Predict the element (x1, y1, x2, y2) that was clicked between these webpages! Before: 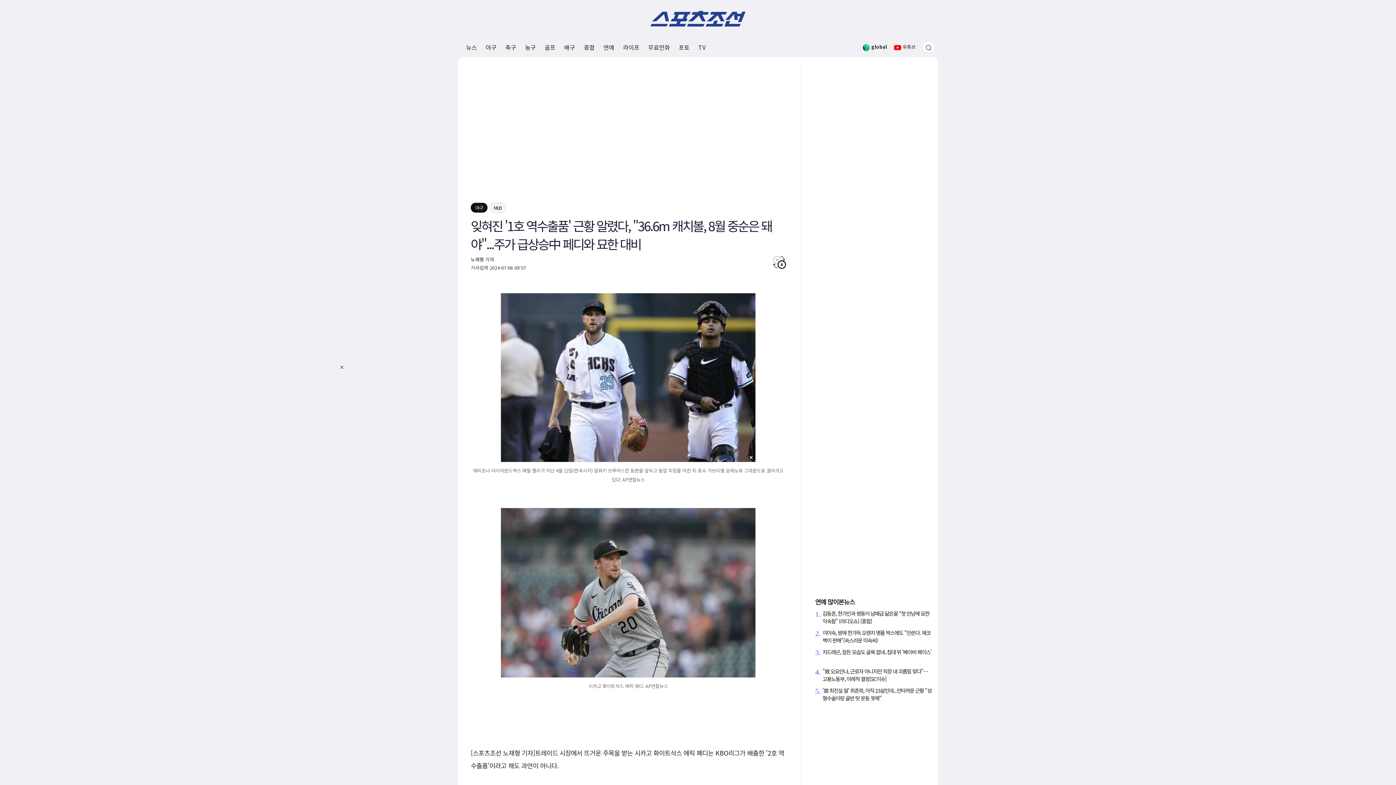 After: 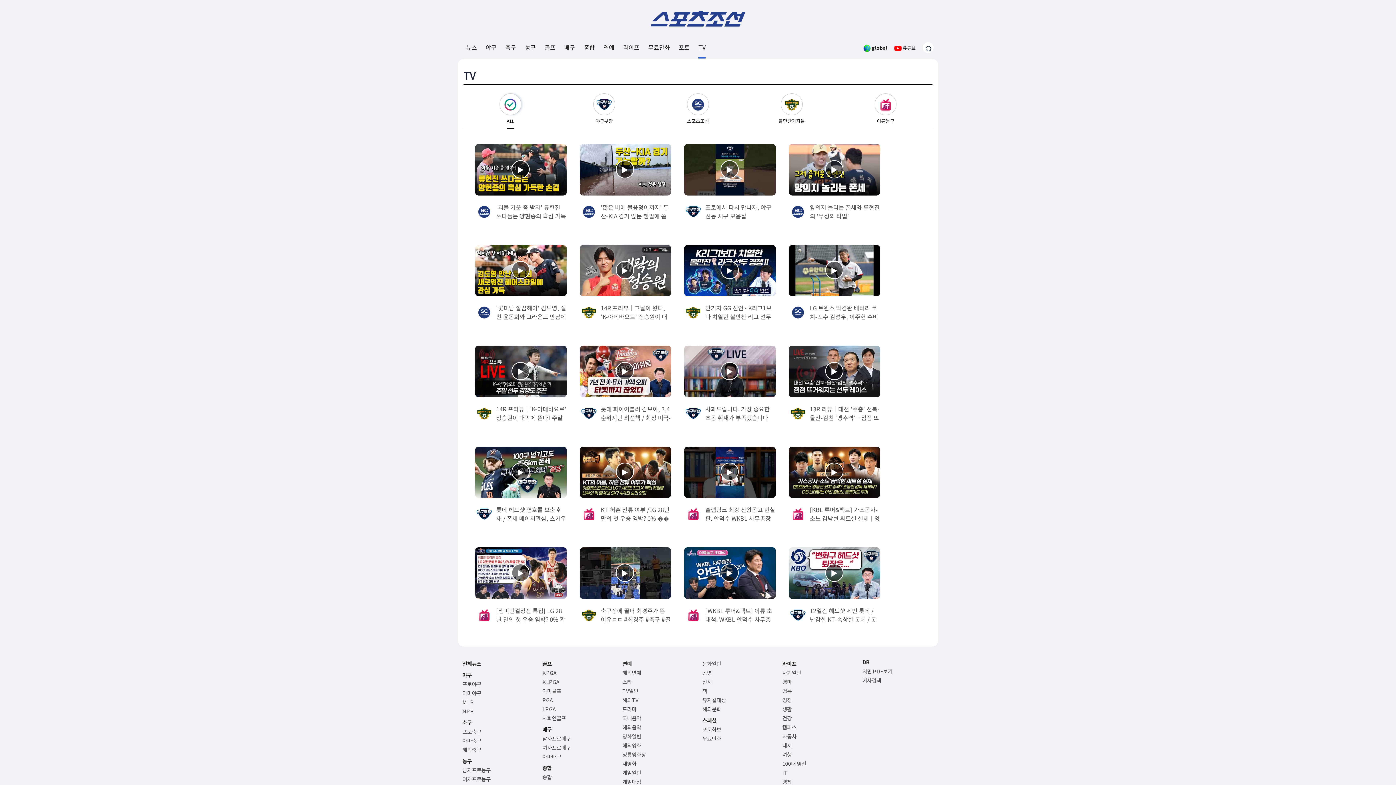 Action: bbox: (698, 37, 705, 57) label: TV